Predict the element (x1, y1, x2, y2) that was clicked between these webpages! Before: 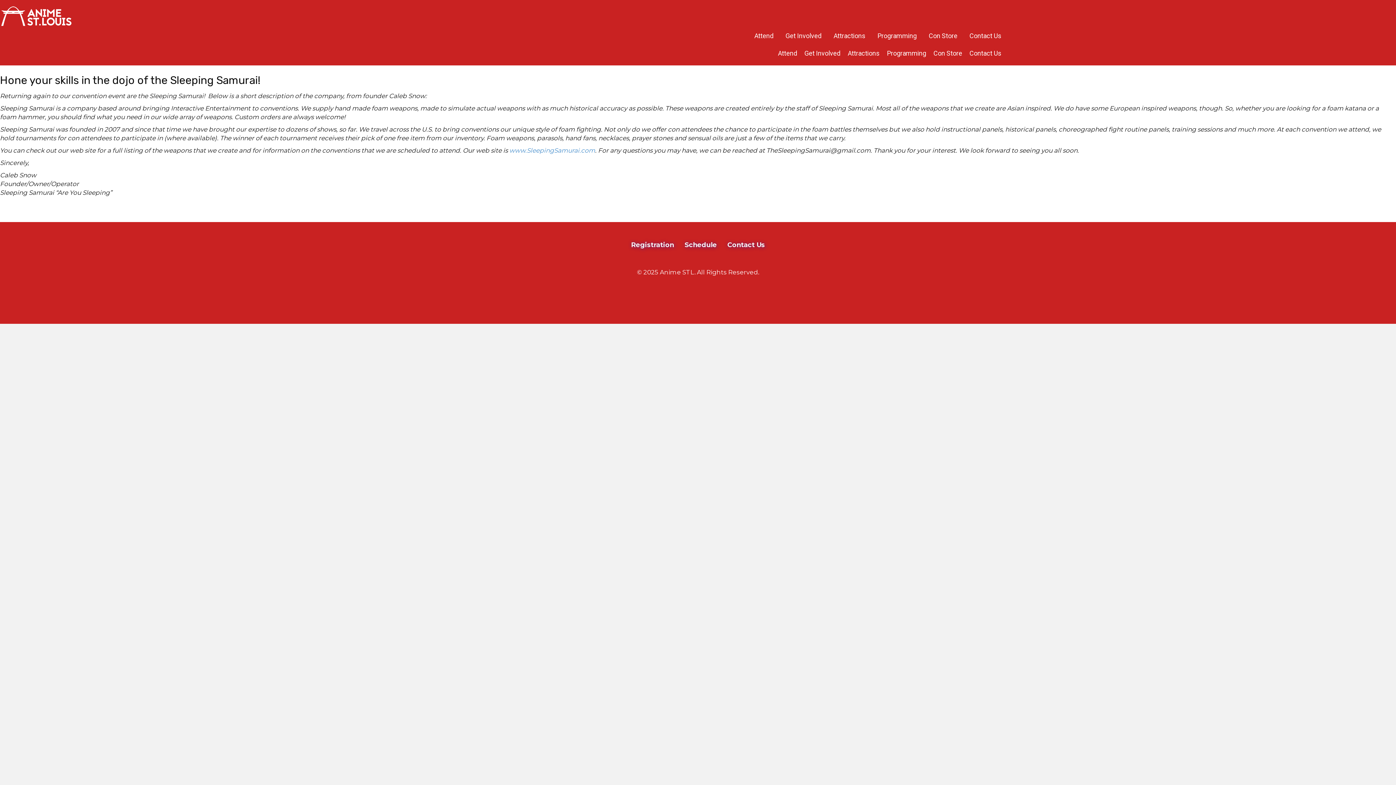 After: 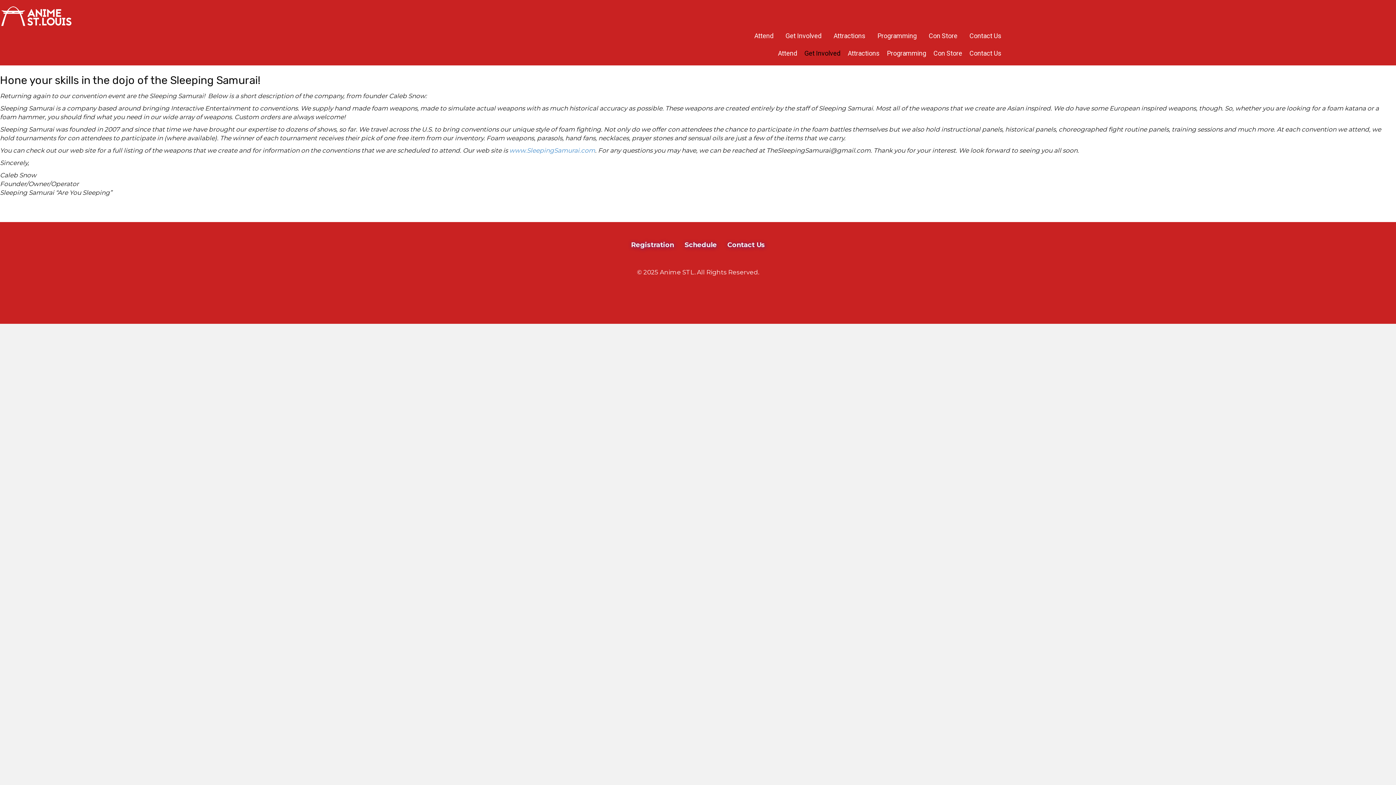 Action: bbox: (801, 45, 844, 61) label: Get Involved